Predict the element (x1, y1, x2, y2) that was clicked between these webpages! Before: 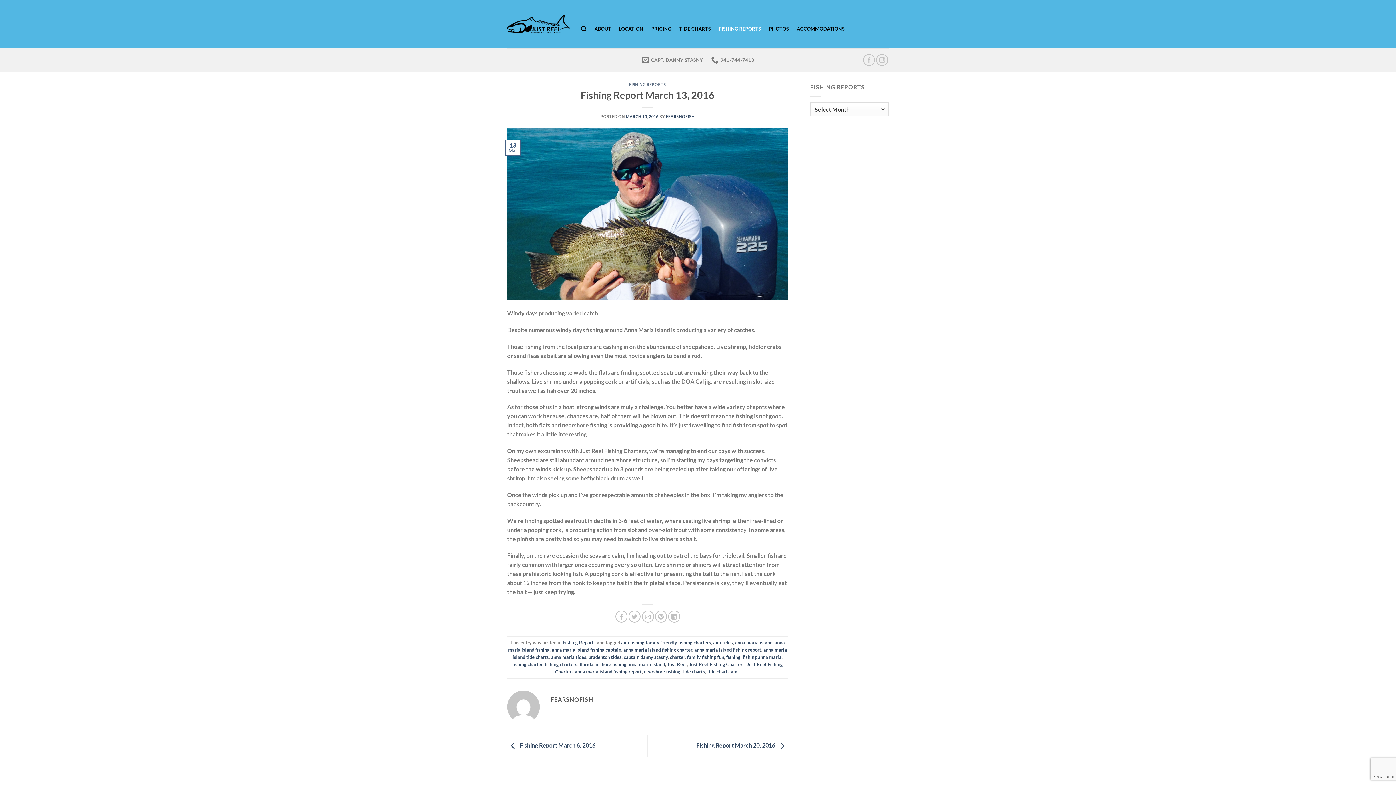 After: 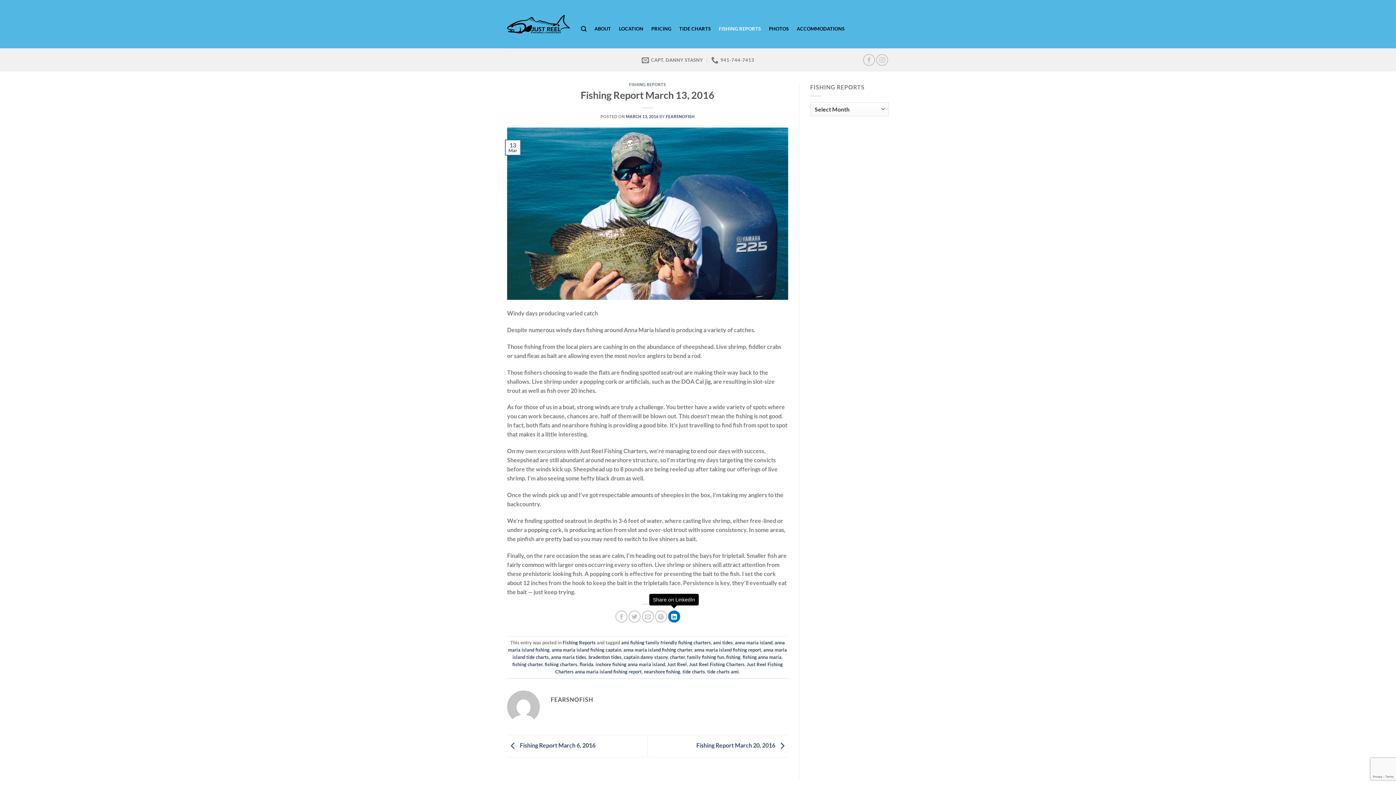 Action: label: Share on LinkedIn bbox: (668, 611, 680, 623)